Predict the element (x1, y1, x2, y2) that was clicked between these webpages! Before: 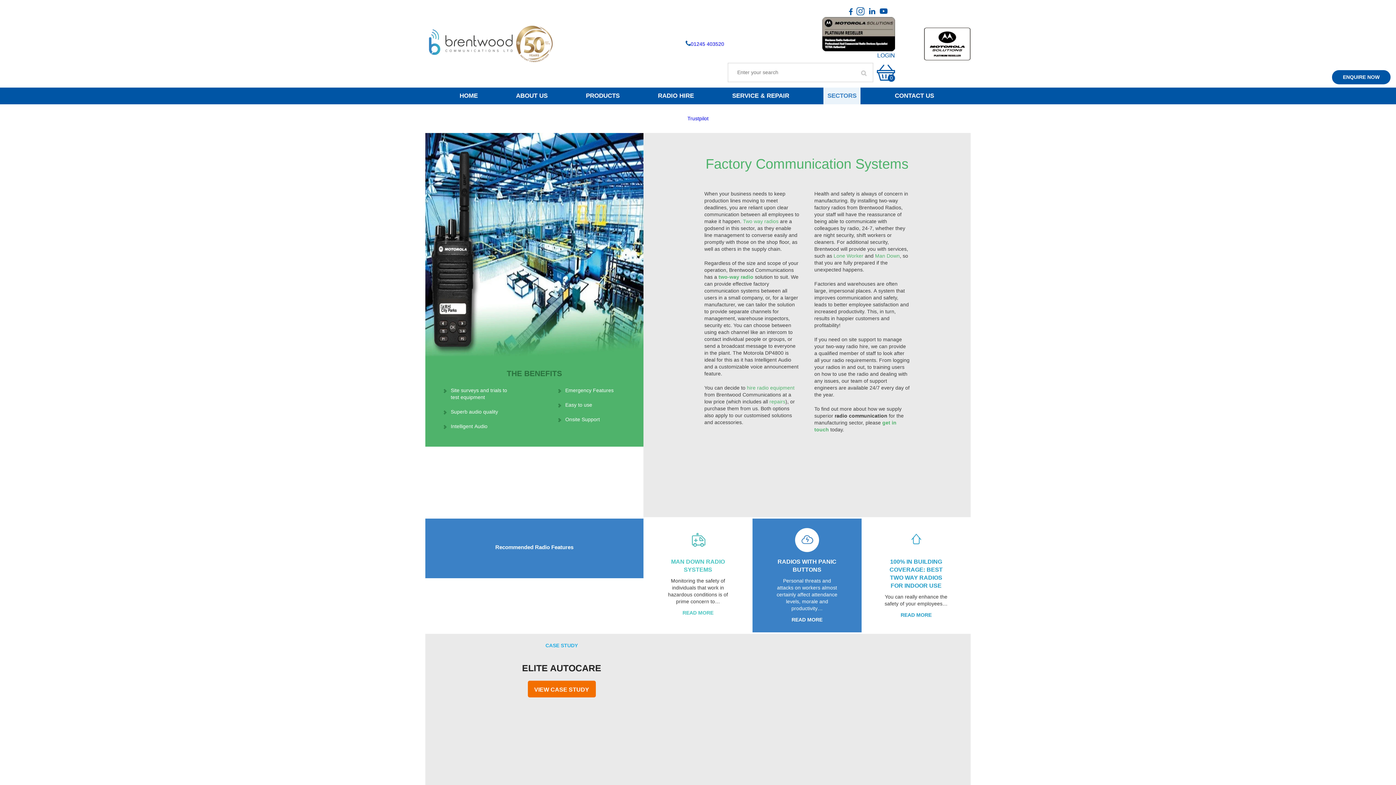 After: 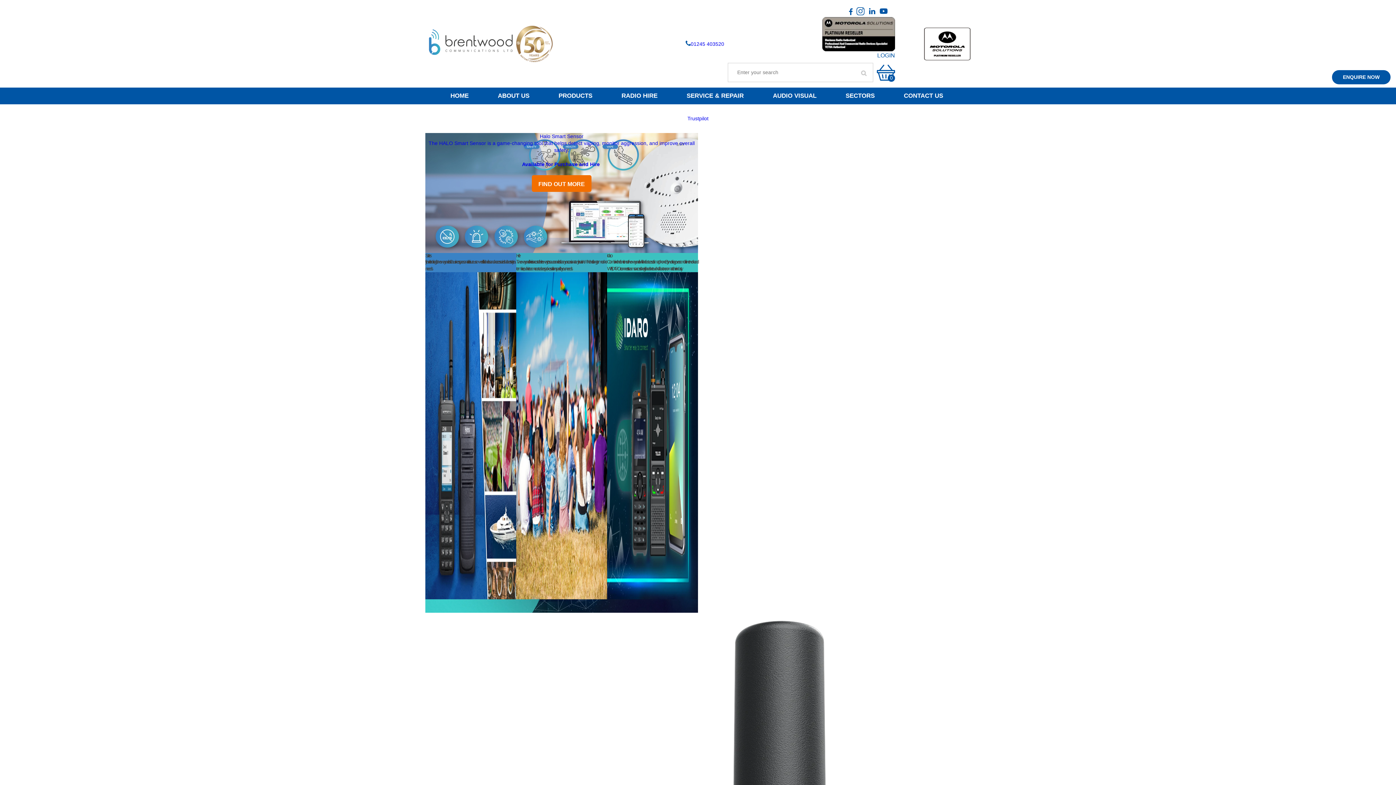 Action: bbox: (429, 29, 512, 58)